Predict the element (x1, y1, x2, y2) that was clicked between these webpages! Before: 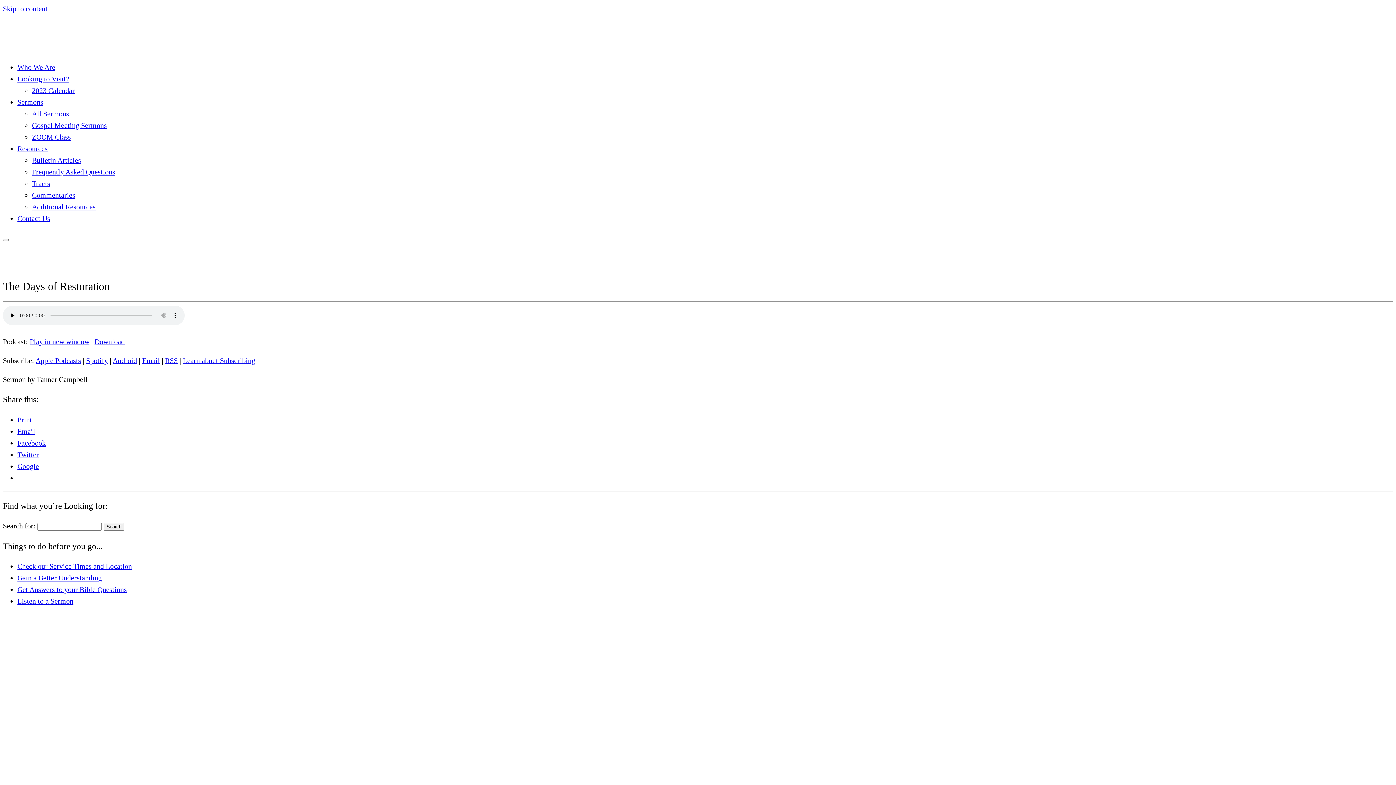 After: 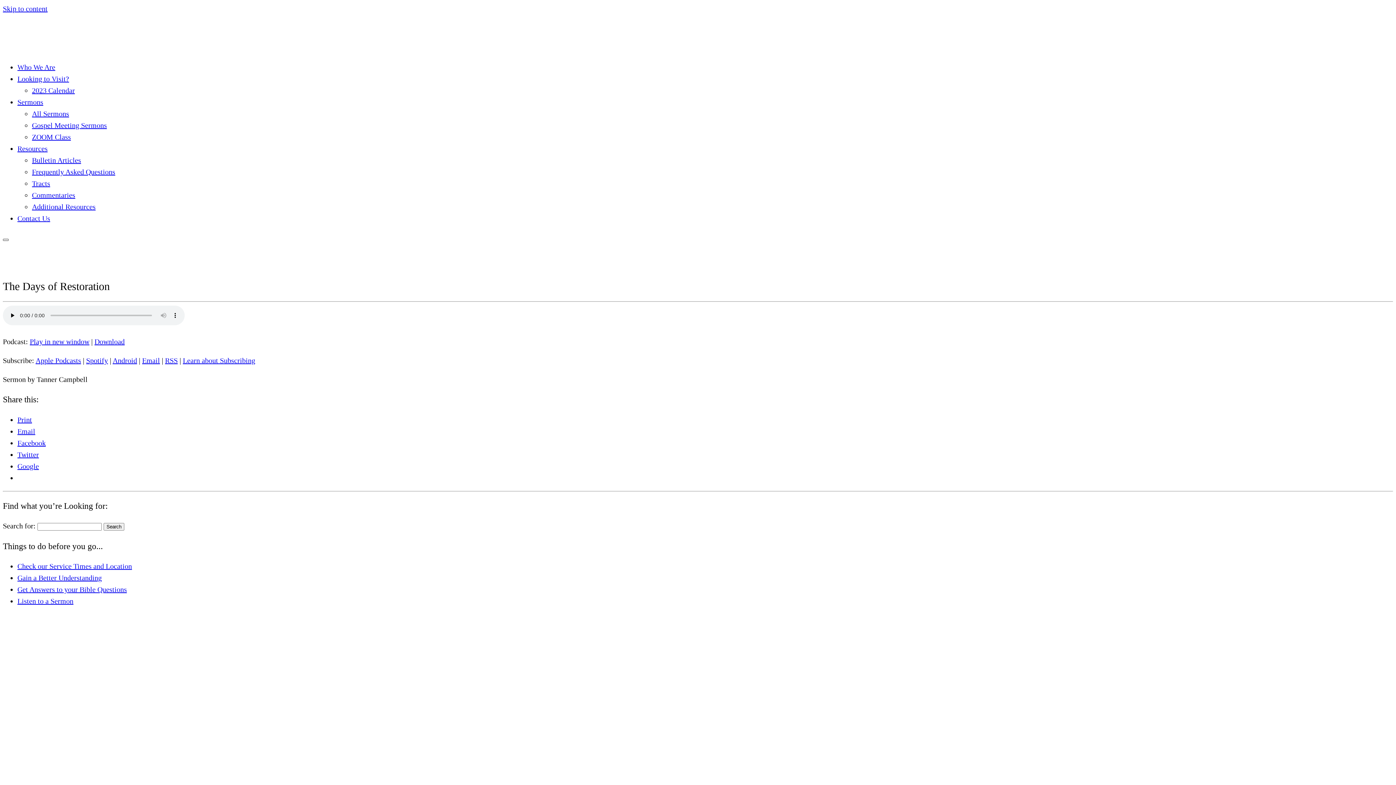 Action: bbox: (2, 238, 8, 241) label: Open the menu